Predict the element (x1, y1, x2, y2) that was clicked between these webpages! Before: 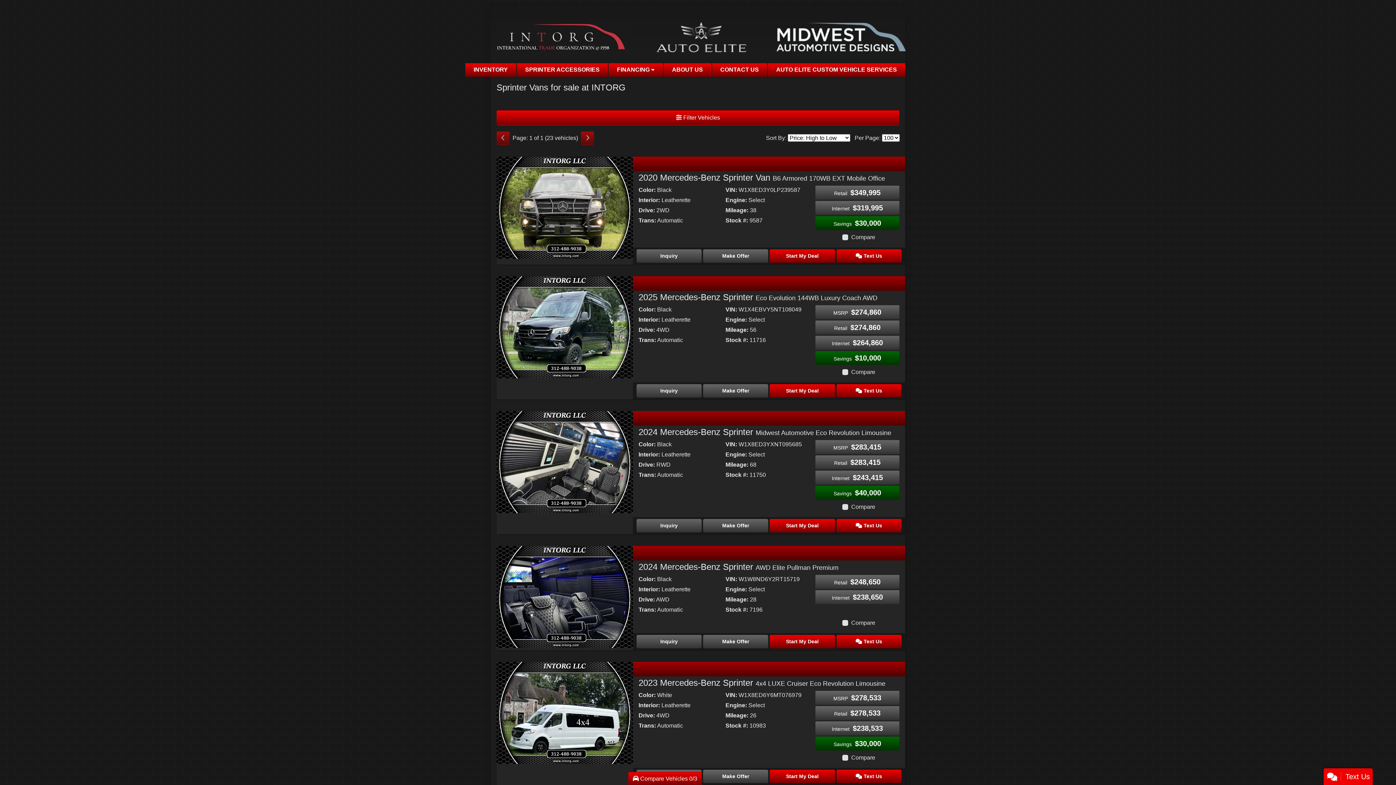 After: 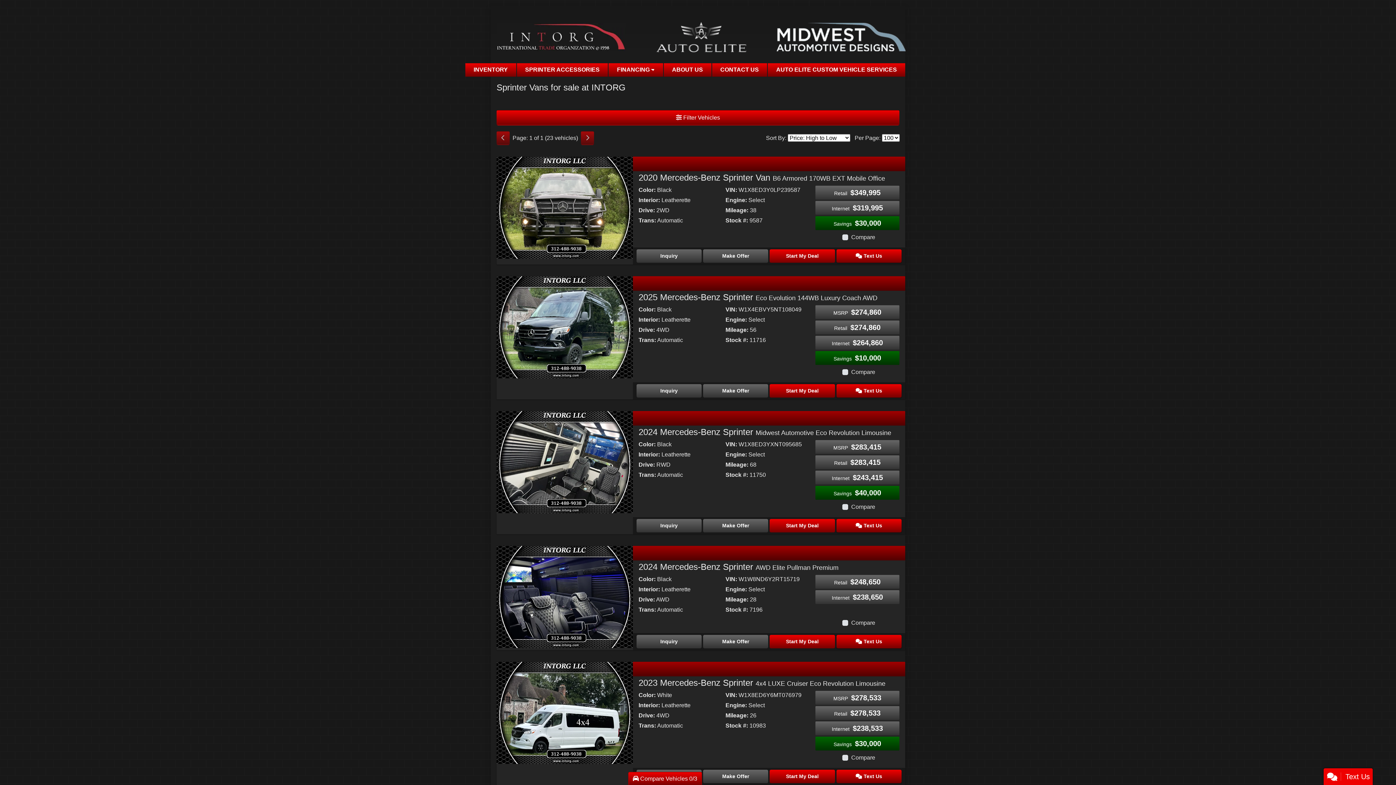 Action: label: INVENTORY bbox: (465, 63, 516, 76)